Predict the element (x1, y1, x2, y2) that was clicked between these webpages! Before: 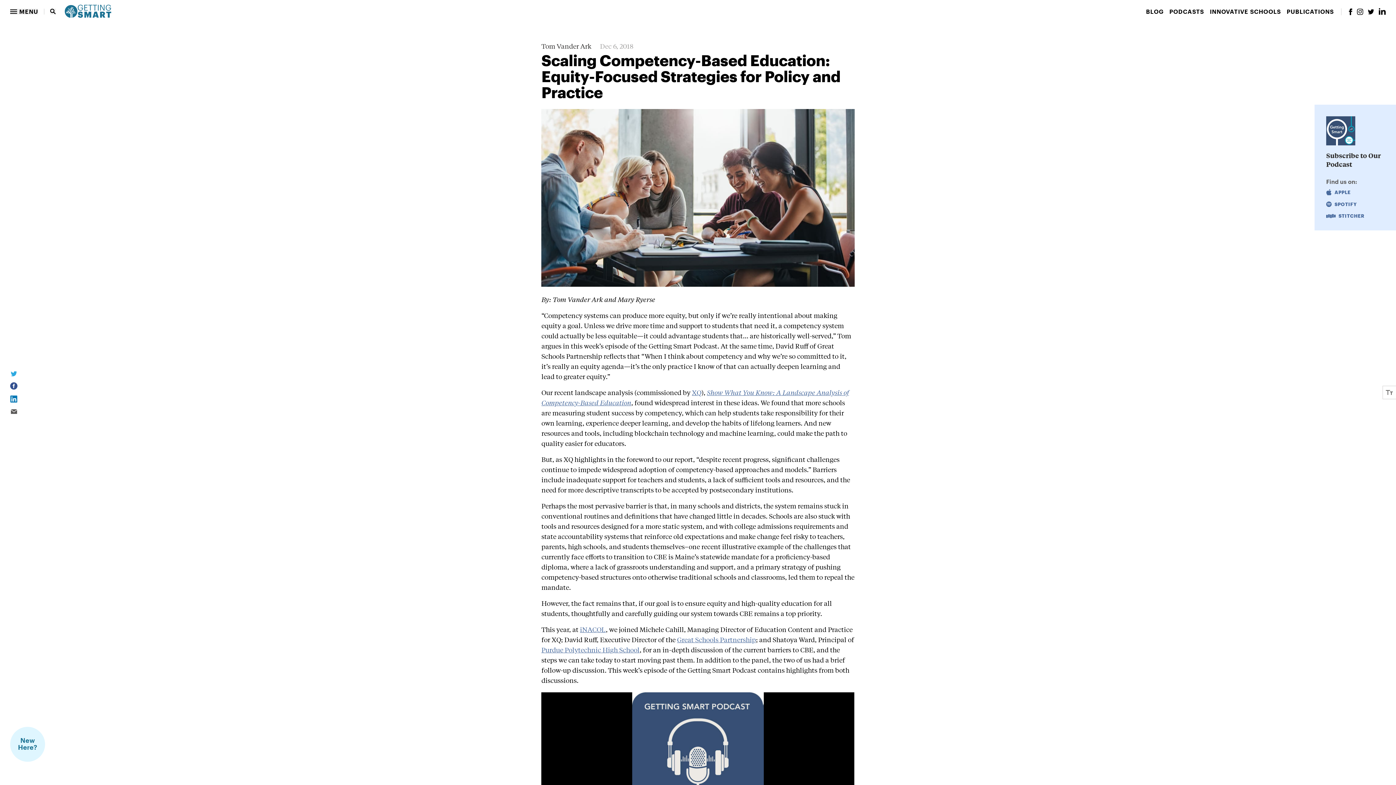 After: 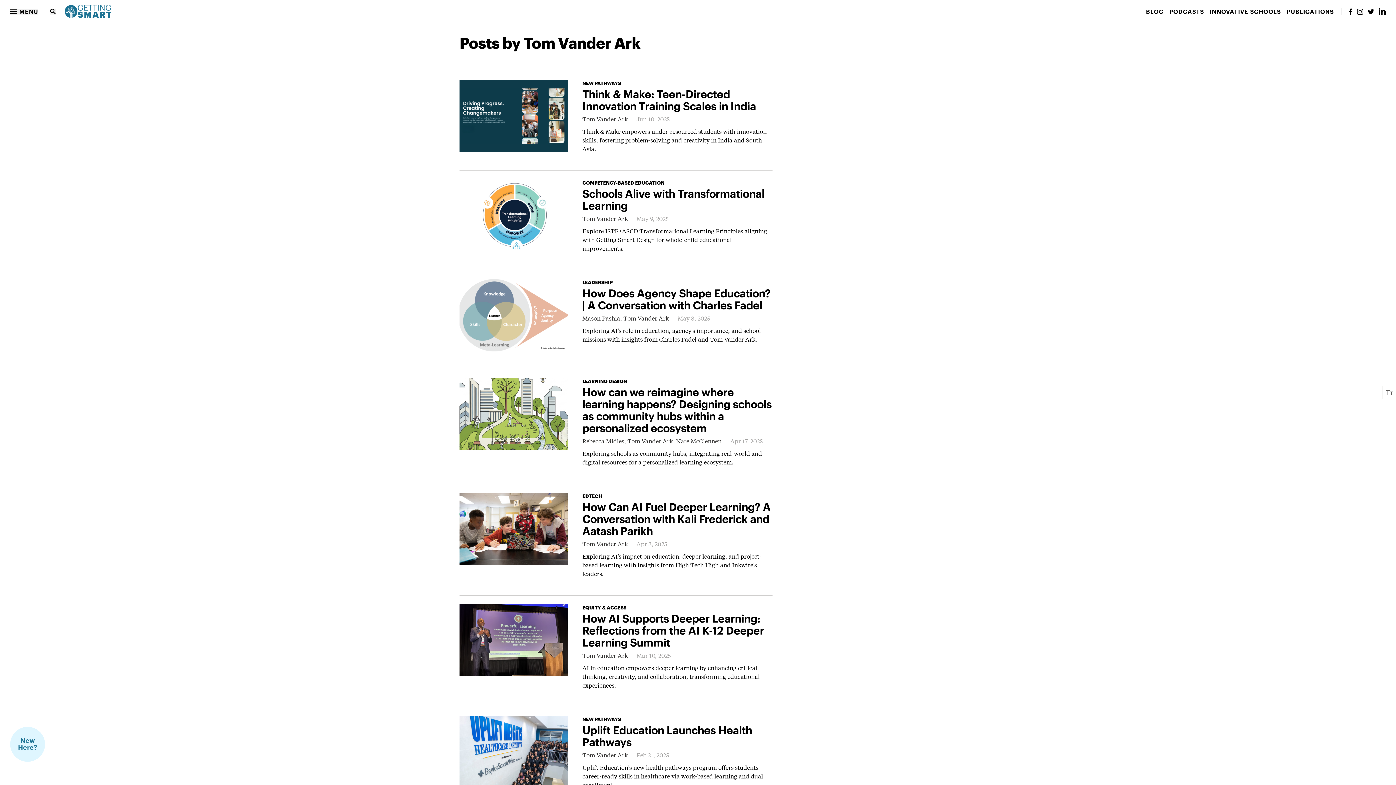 Action: label: Tom Vander Ark bbox: (541, 41, 591, 50)